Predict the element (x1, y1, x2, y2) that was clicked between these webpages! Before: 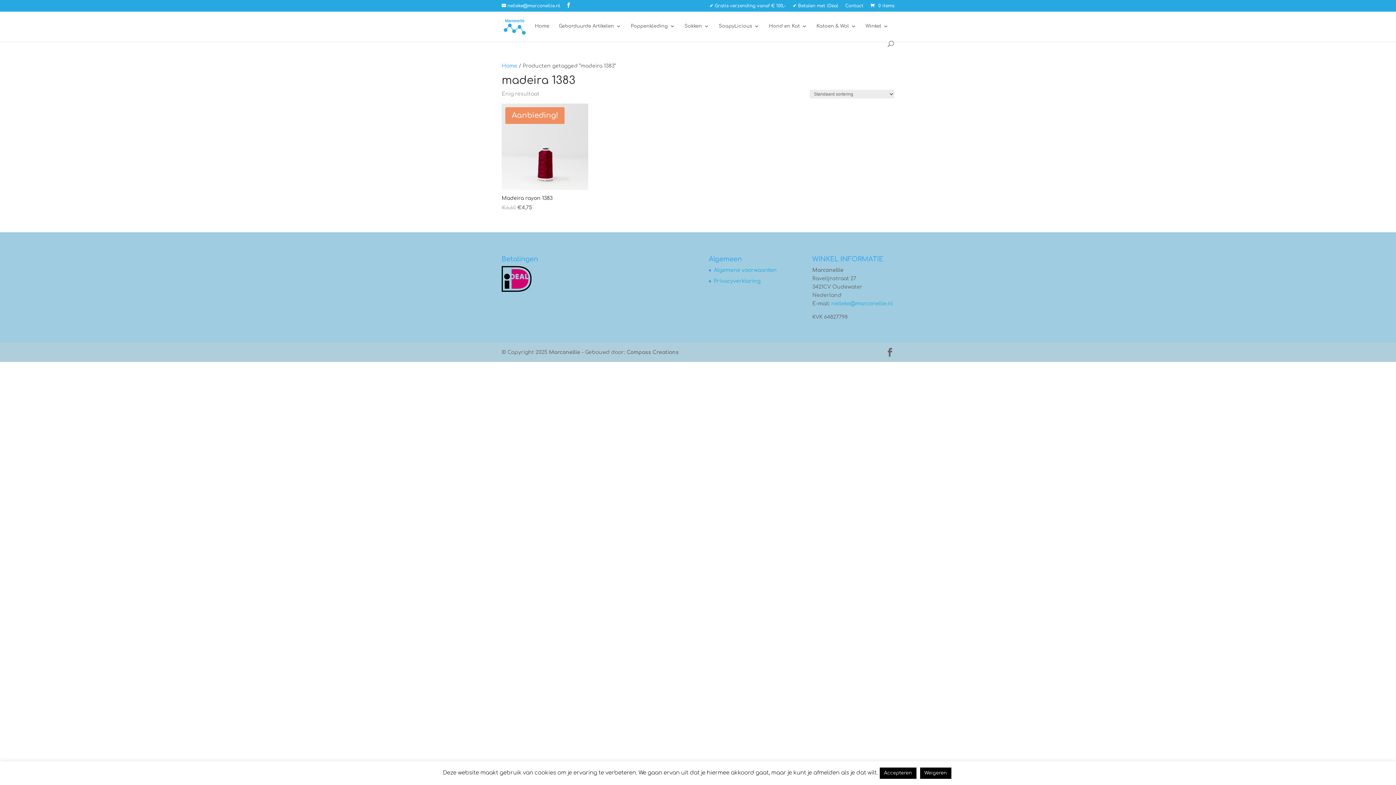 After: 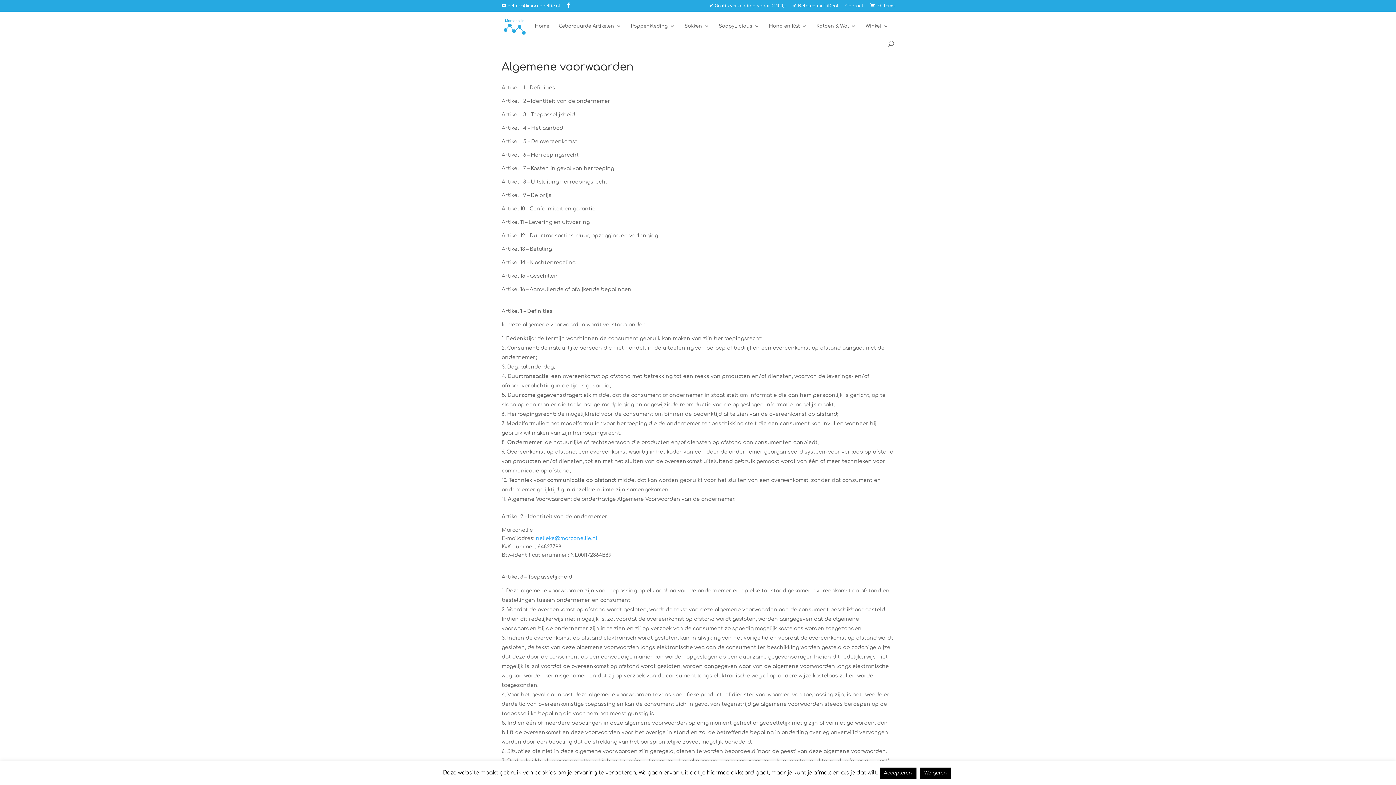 Action: bbox: (714, 267, 776, 273) label: Algemene voorwaarden